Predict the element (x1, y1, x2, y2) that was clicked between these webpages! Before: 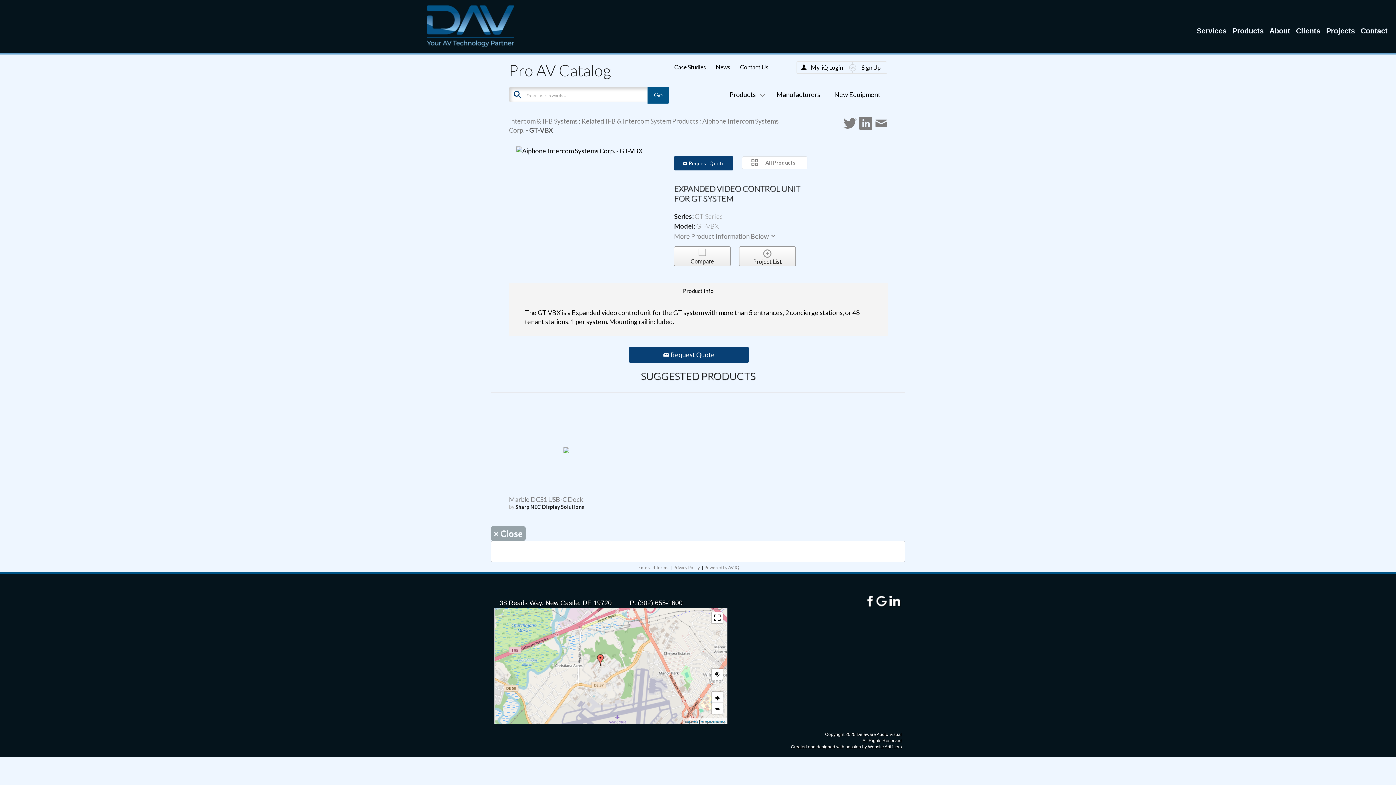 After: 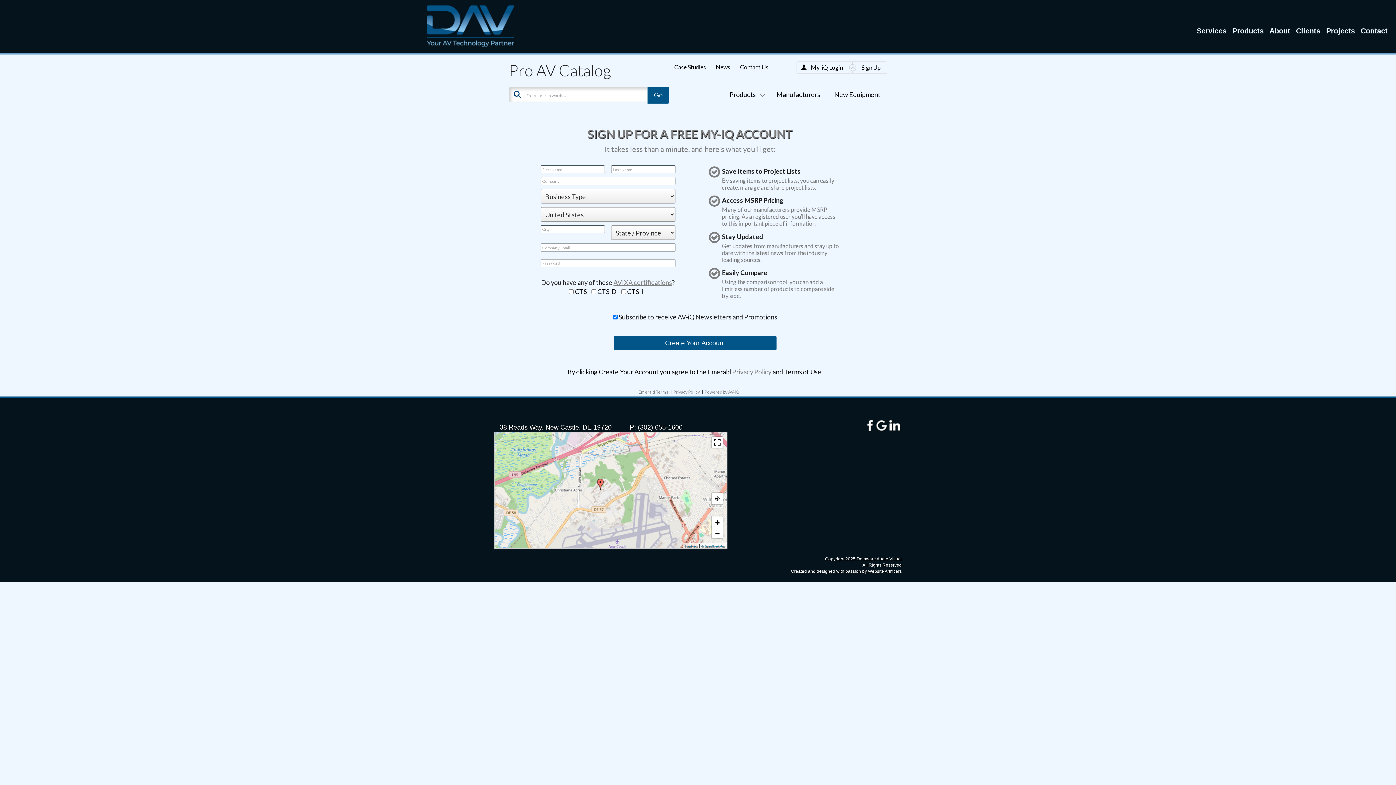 Action: label: Sign Up bbox: (861, 63, 880, 70)